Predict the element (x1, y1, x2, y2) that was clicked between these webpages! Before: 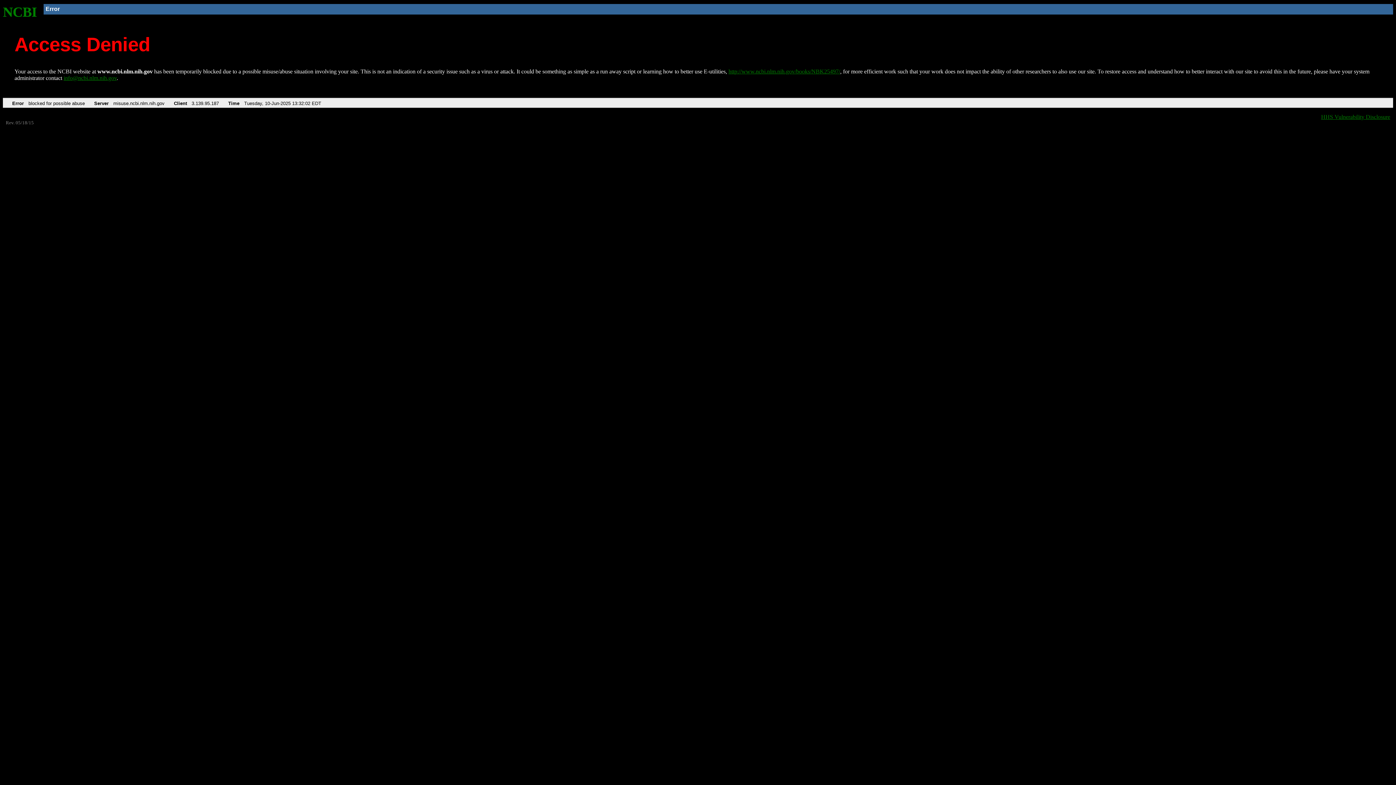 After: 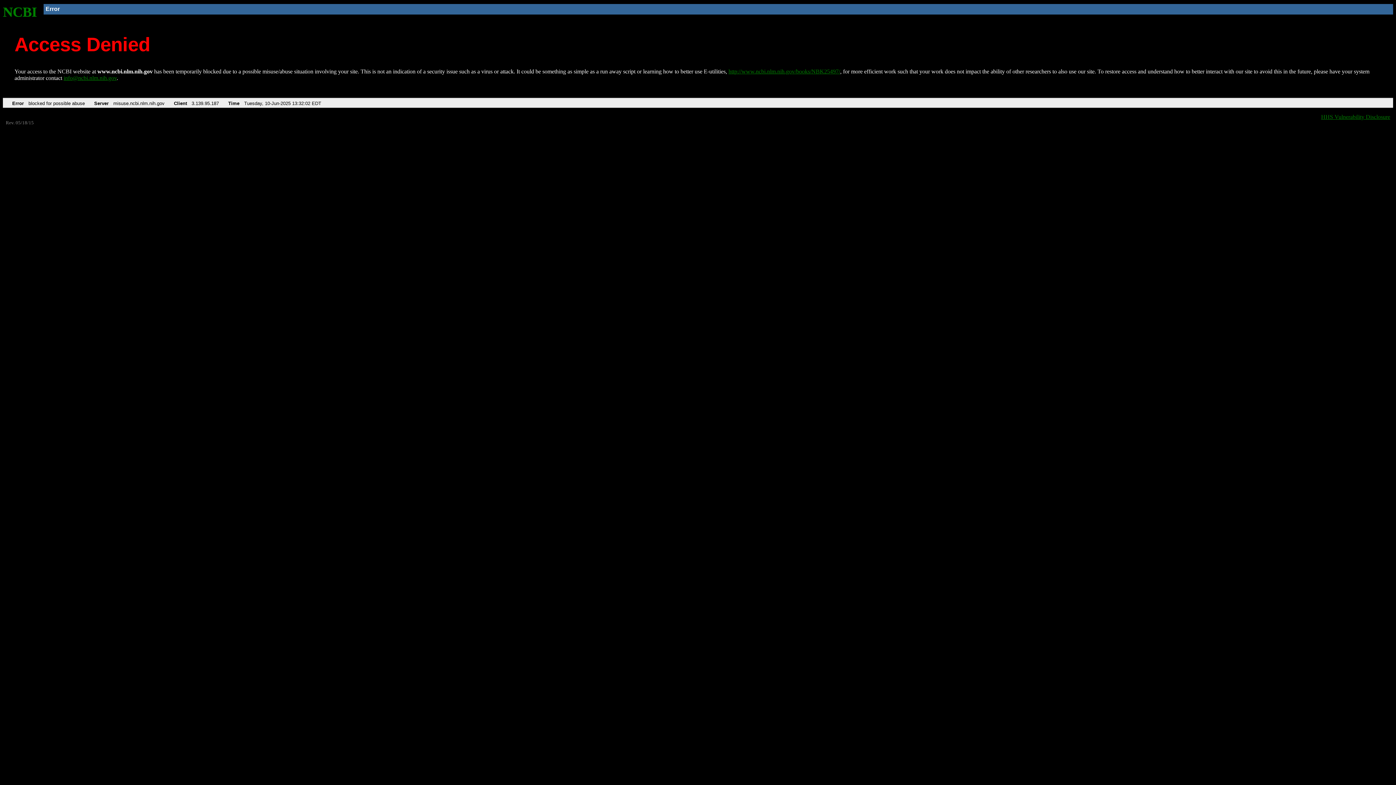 Action: label: info@ncbi.nlm.nih.gov bbox: (63, 75, 116, 81)